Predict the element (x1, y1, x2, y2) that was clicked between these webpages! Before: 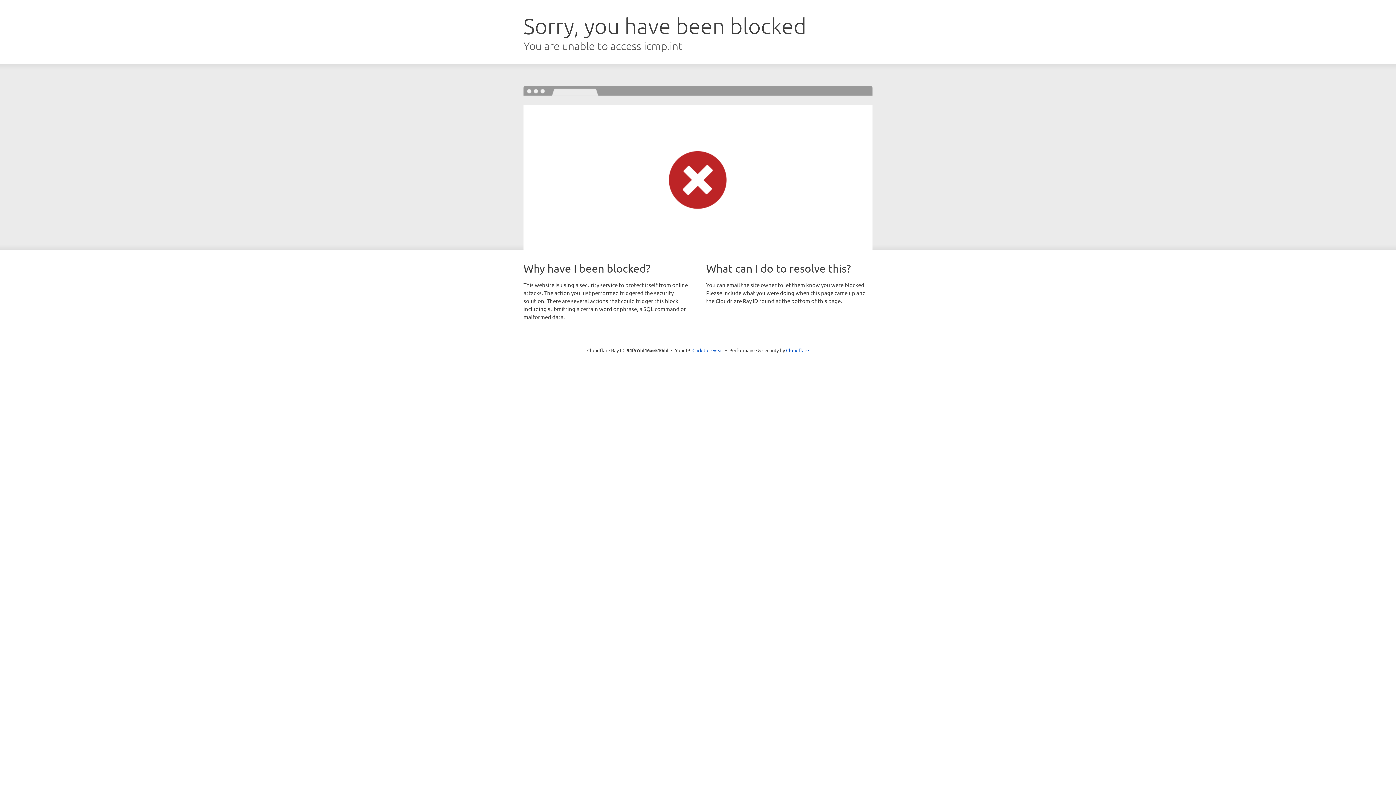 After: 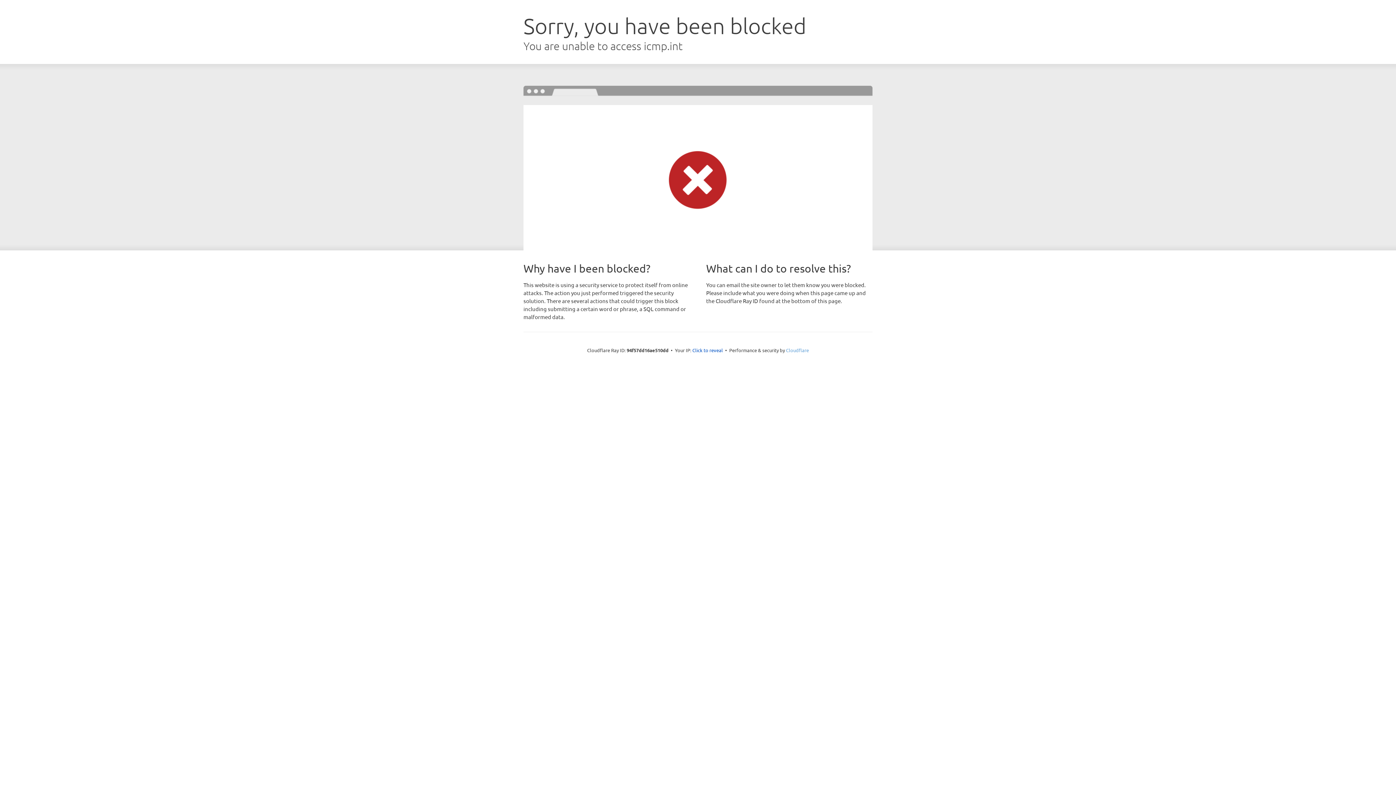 Action: label: Cloudflare bbox: (786, 347, 809, 353)